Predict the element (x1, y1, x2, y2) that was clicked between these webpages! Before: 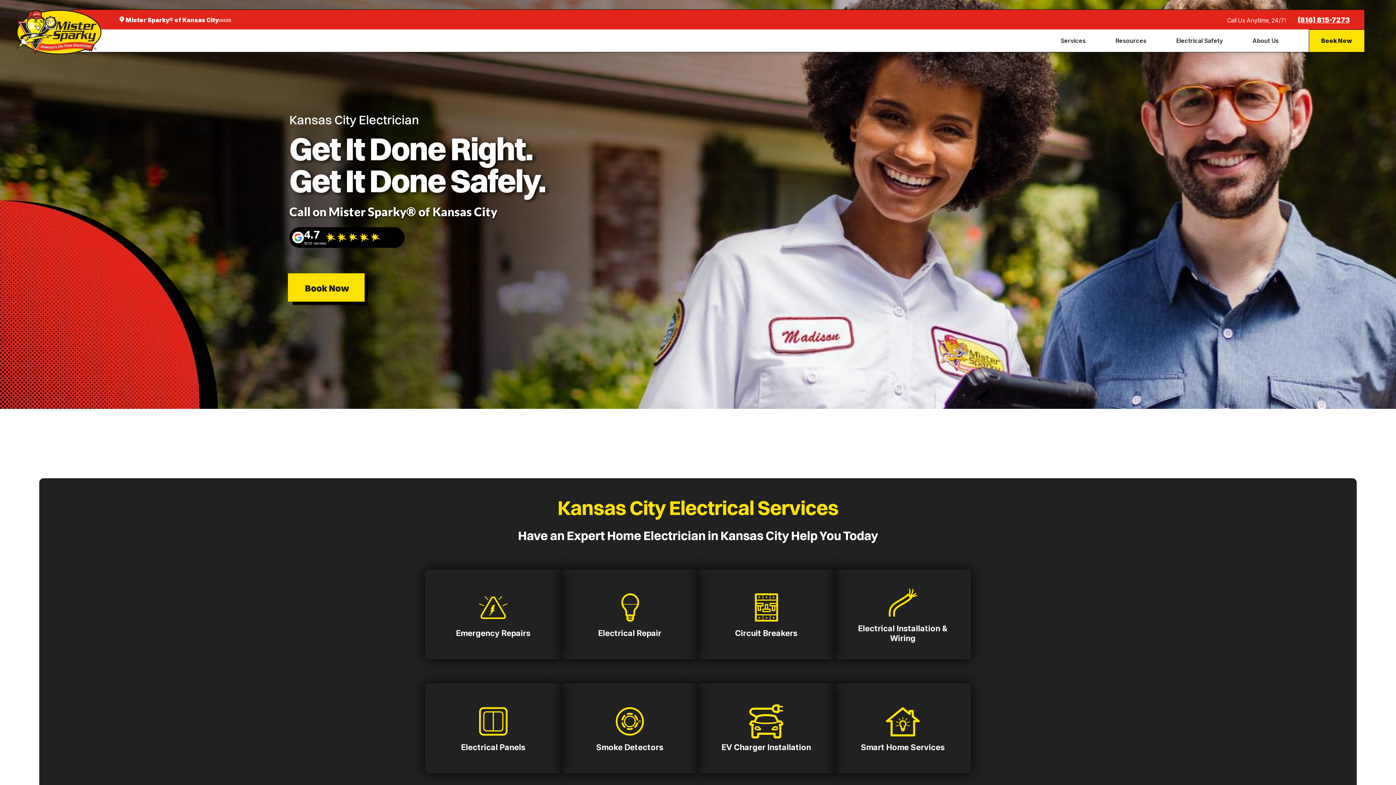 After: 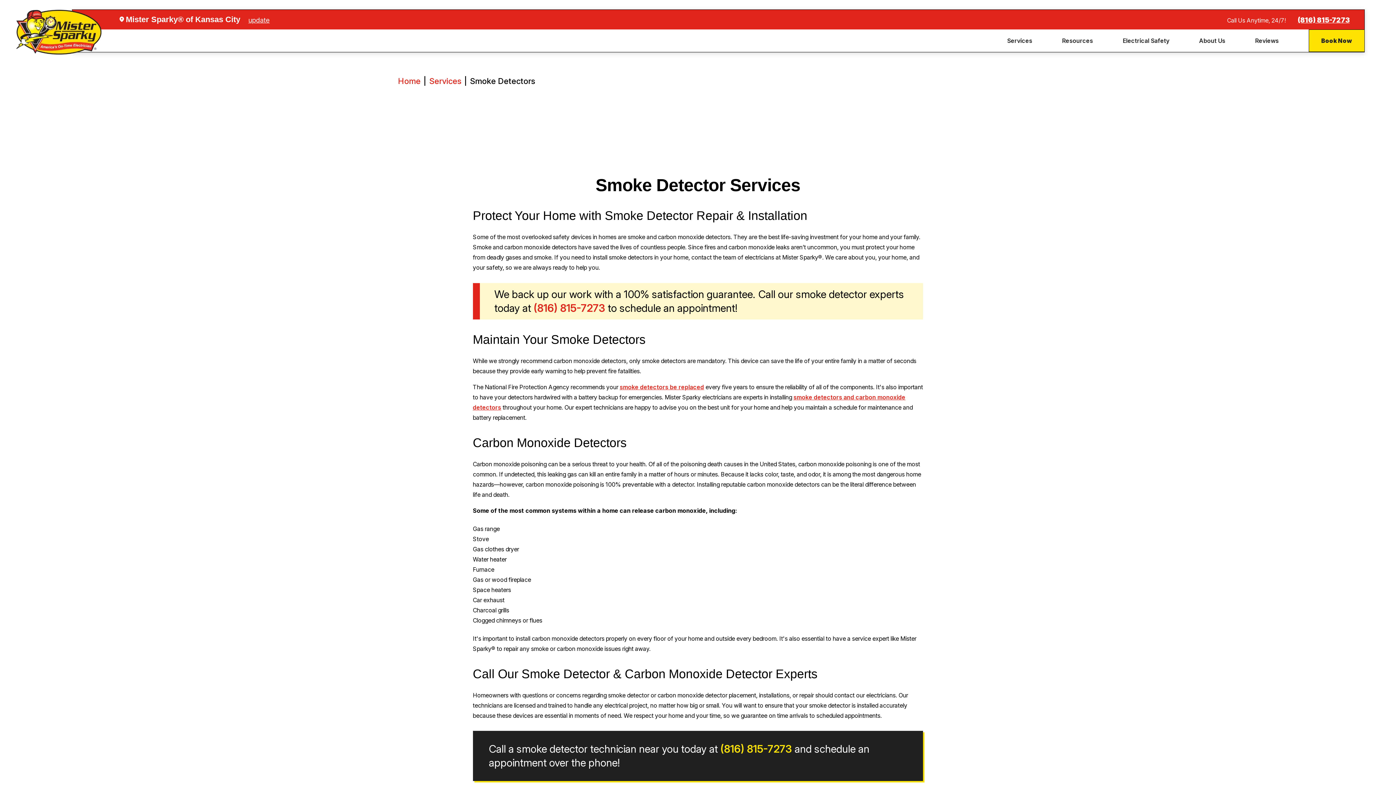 Action: bbox: (561, 683, 698, 773) label: Smoke Detectors